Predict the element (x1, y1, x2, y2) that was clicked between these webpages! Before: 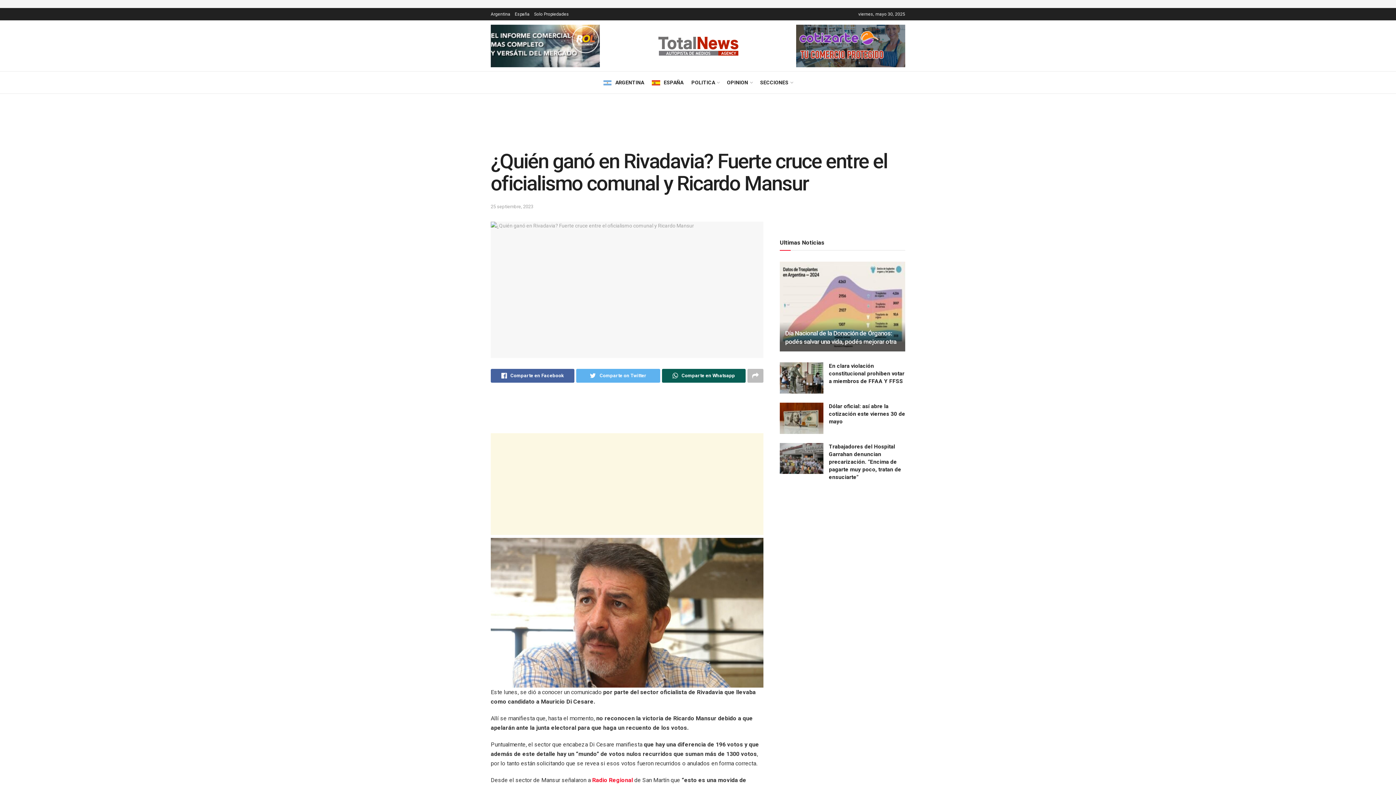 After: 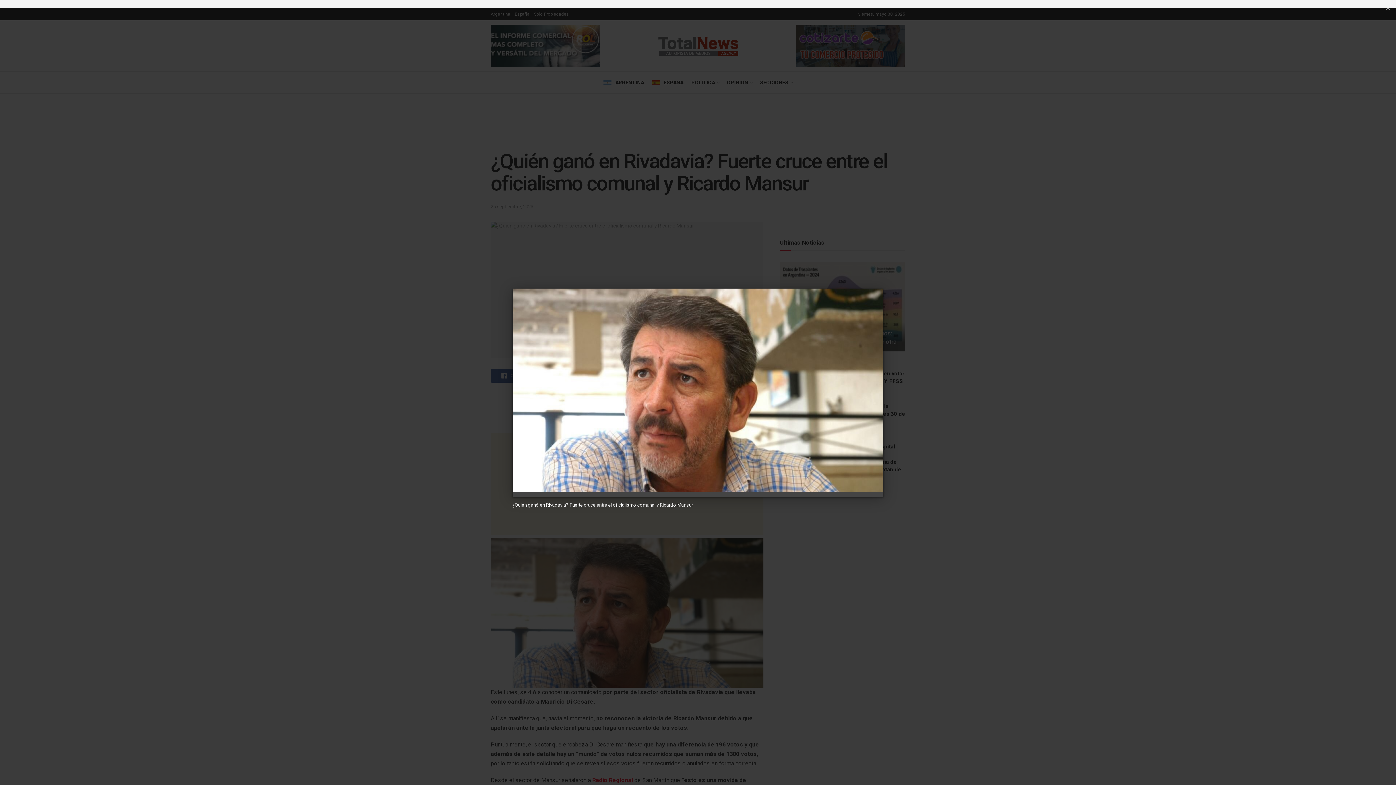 Action: bbox: (490, 221, 763, 358)